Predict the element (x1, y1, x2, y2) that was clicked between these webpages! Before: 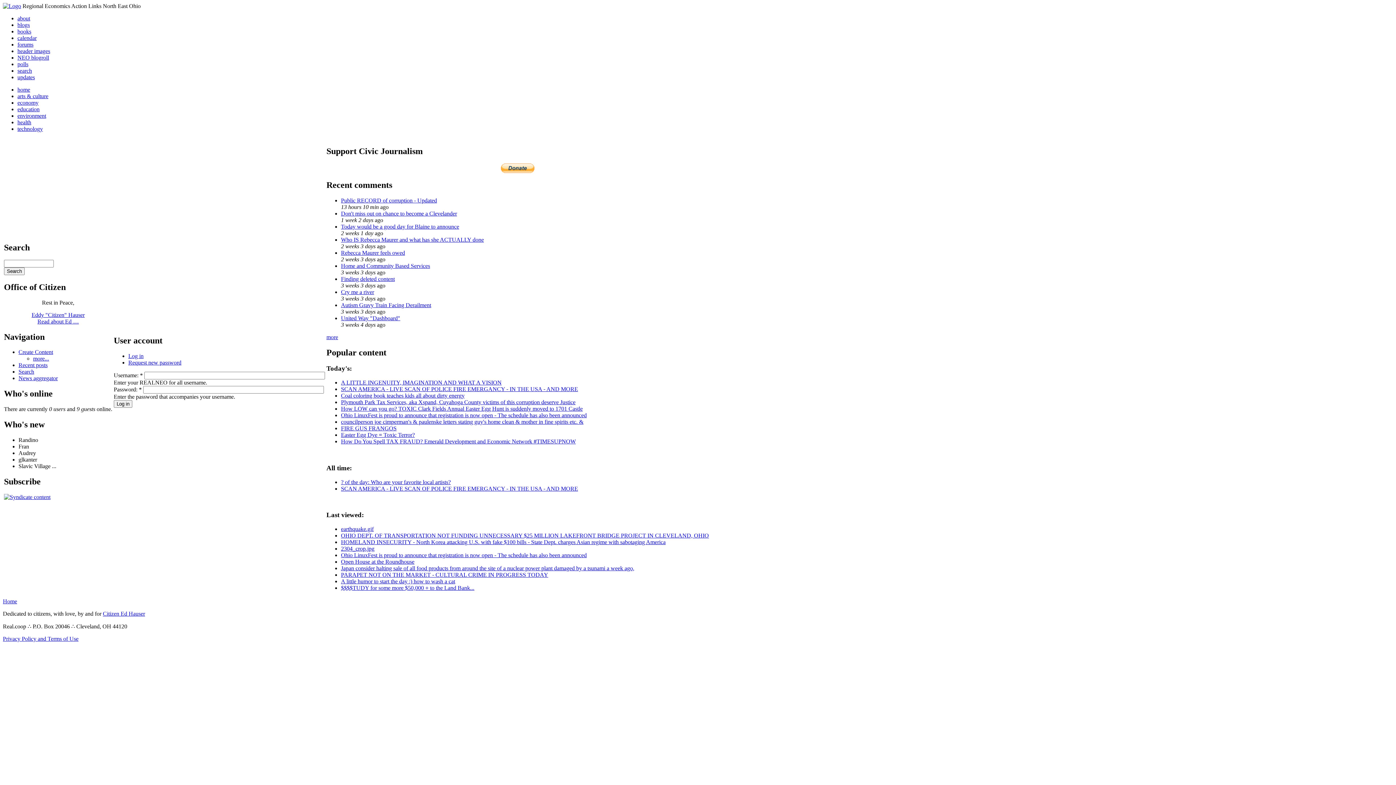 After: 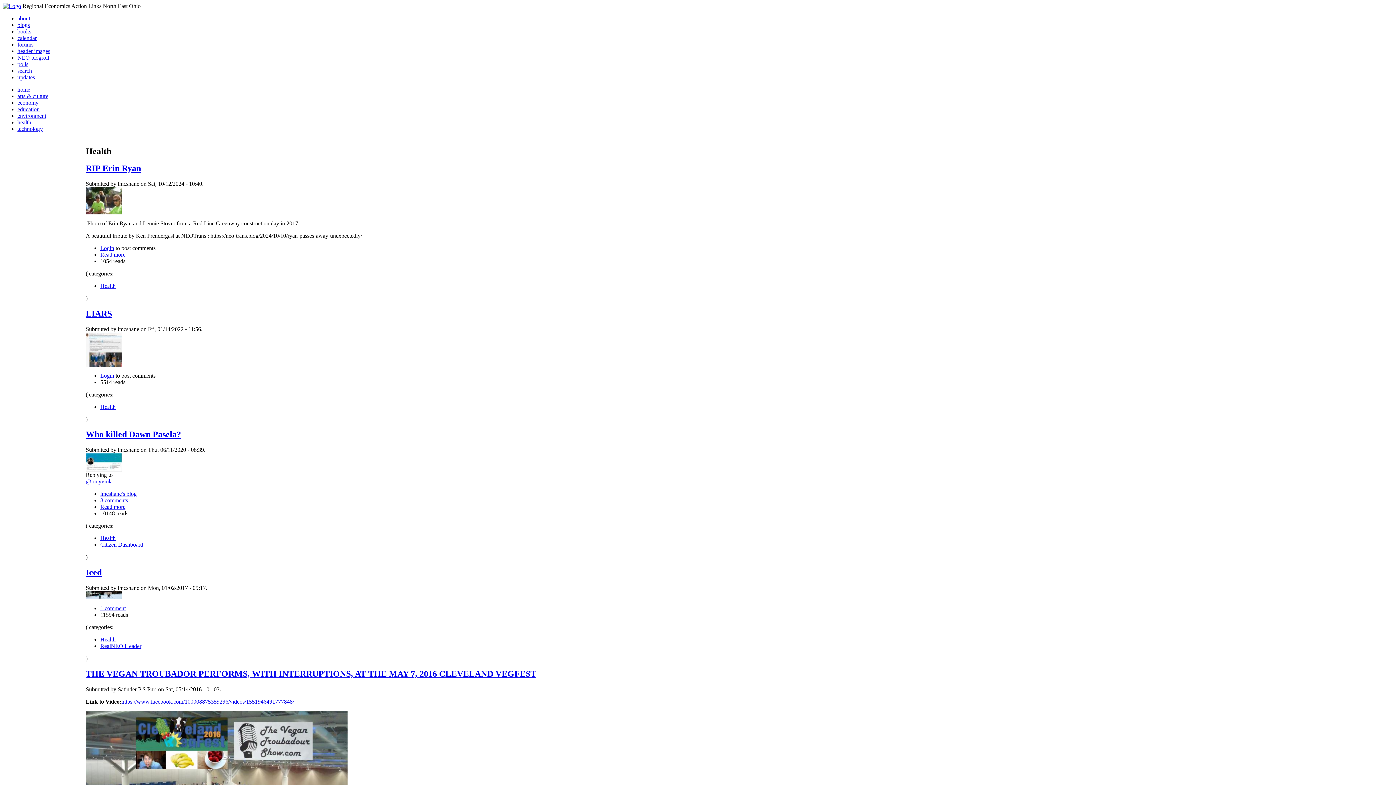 Action: bbox: (17, 119, 31, 125) label: health